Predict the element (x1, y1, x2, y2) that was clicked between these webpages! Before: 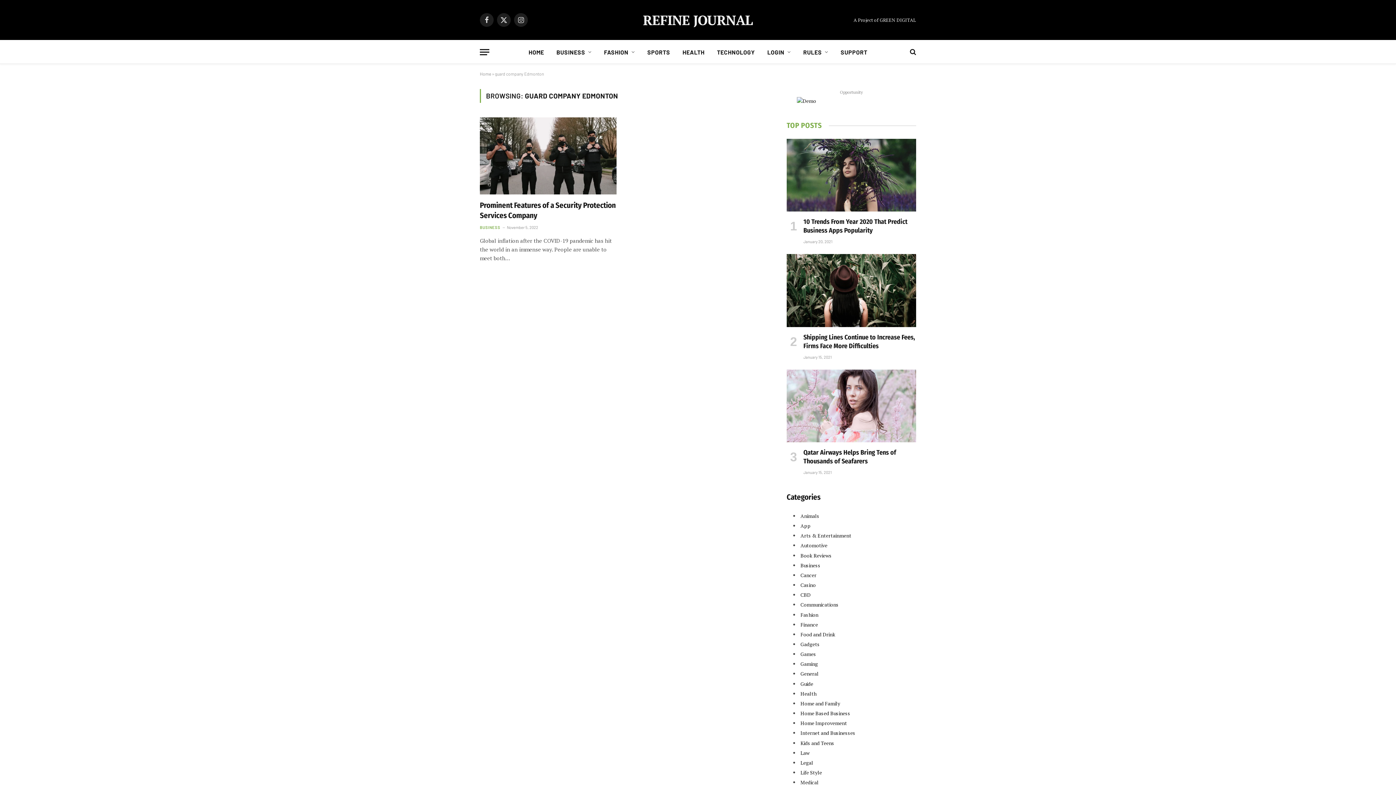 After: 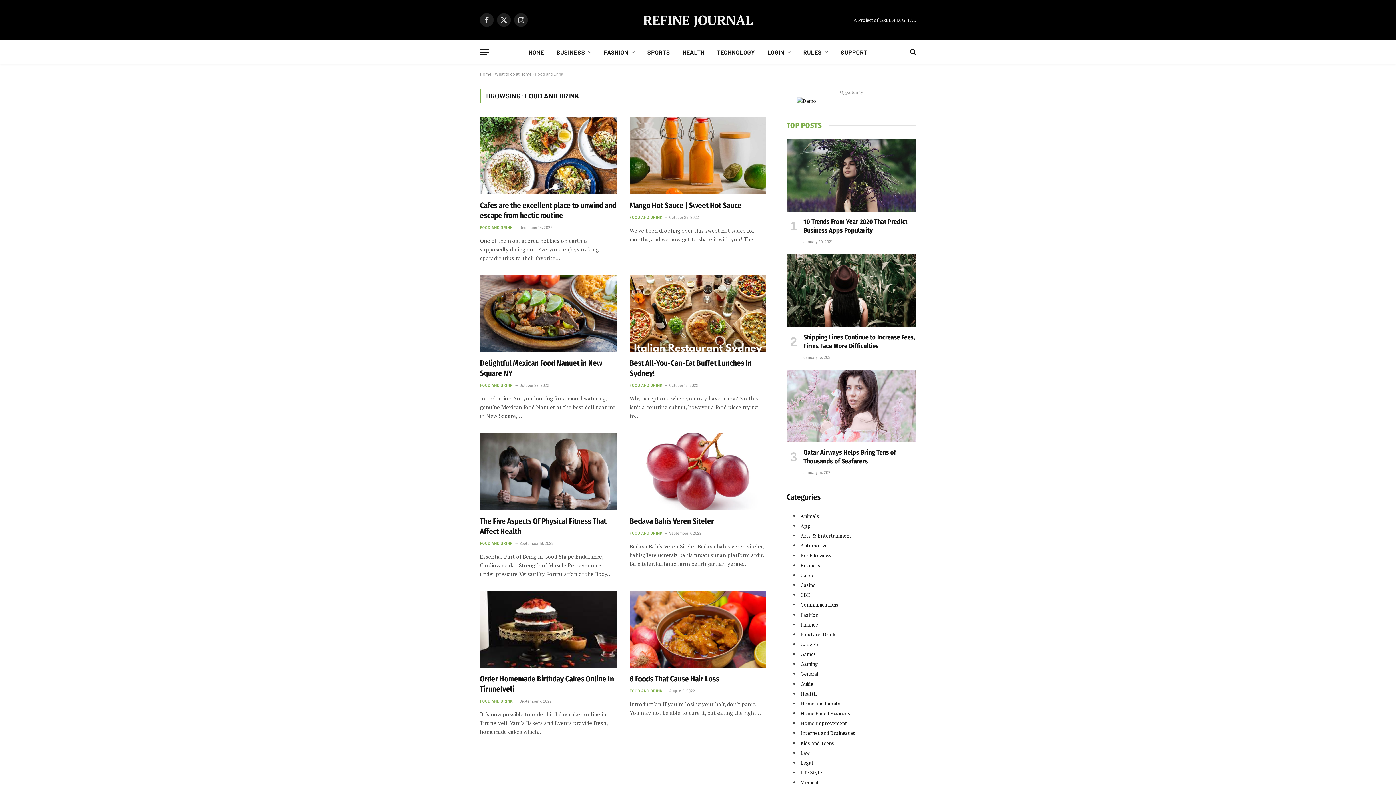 Action: label: Food and Drink bbox: (800, 631, 835, 638)